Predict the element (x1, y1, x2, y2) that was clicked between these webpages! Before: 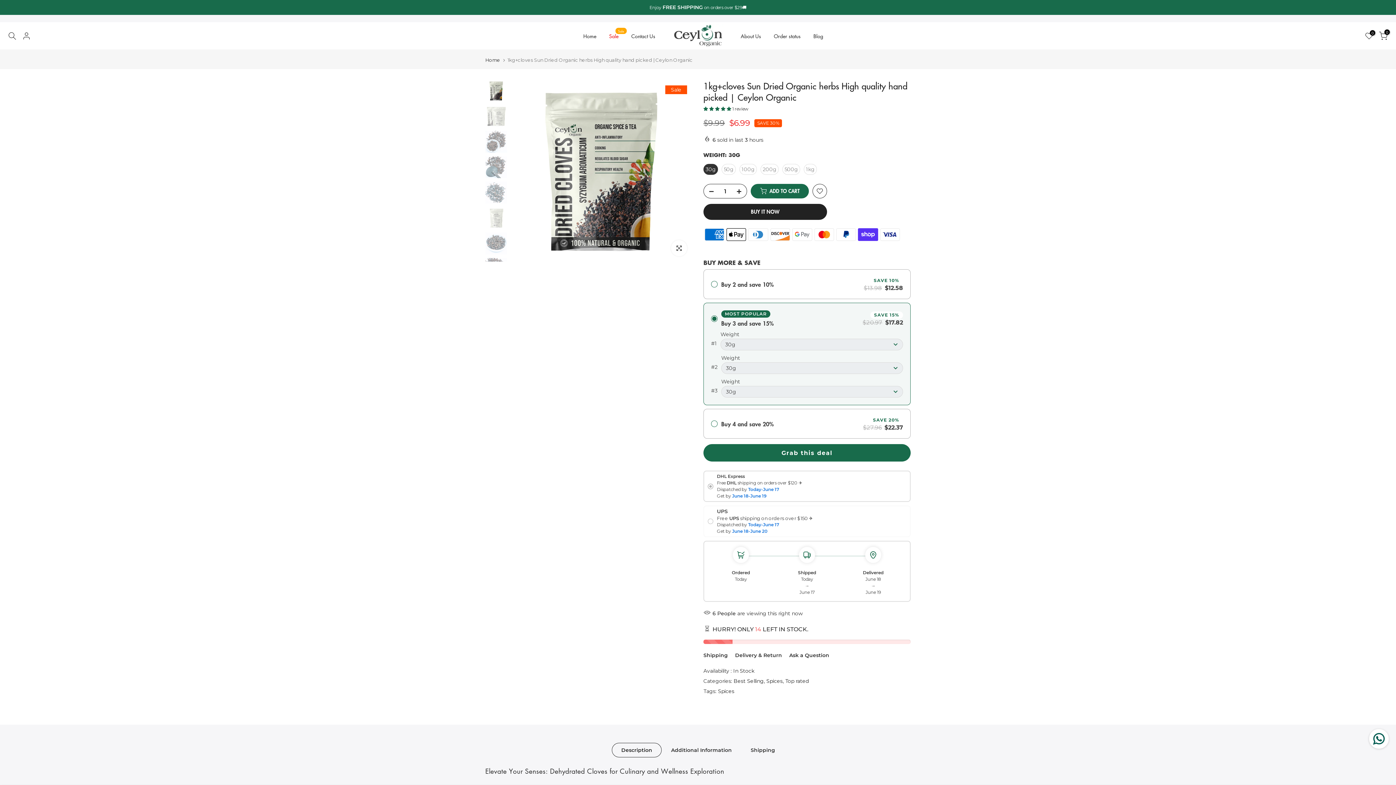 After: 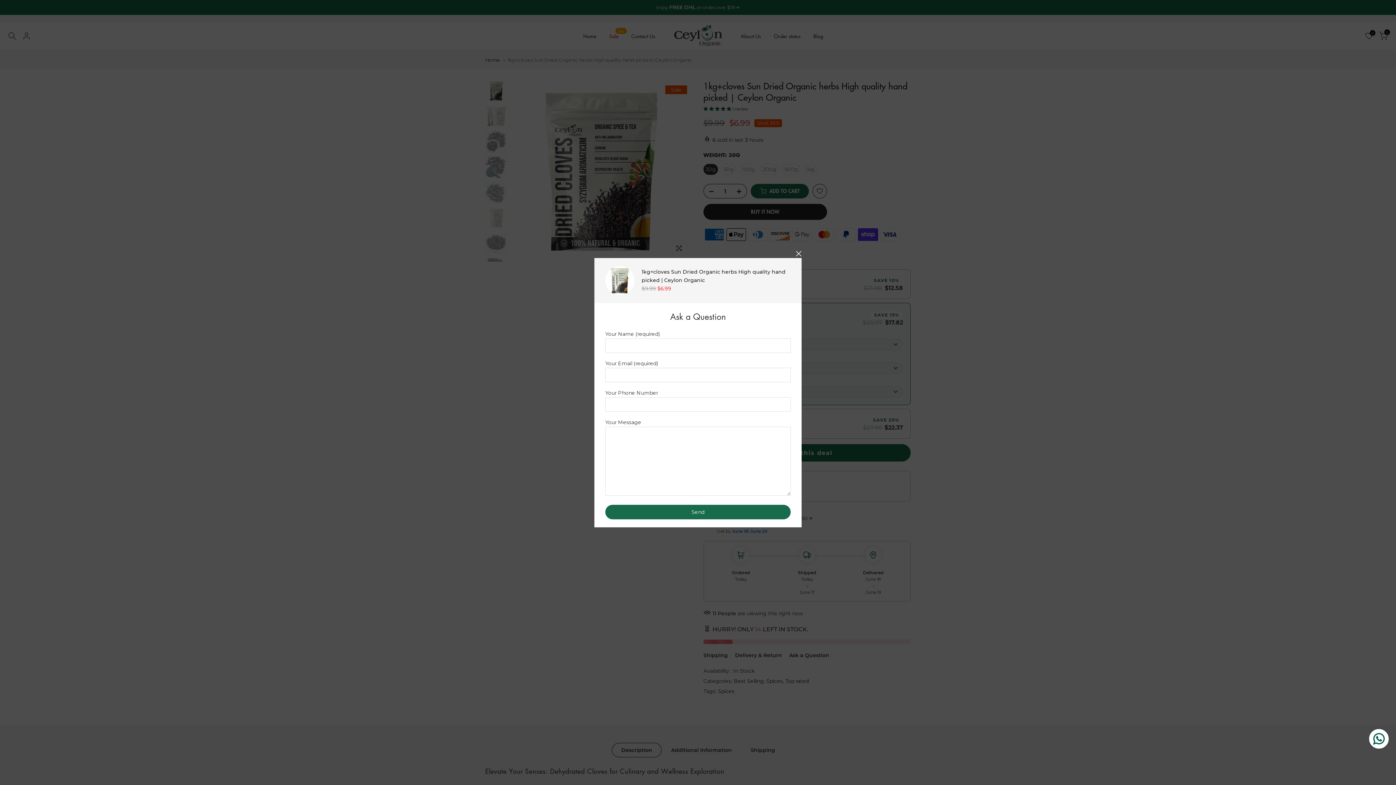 Action: label: Ask a Question bbox: (789, 652, 829, 658)